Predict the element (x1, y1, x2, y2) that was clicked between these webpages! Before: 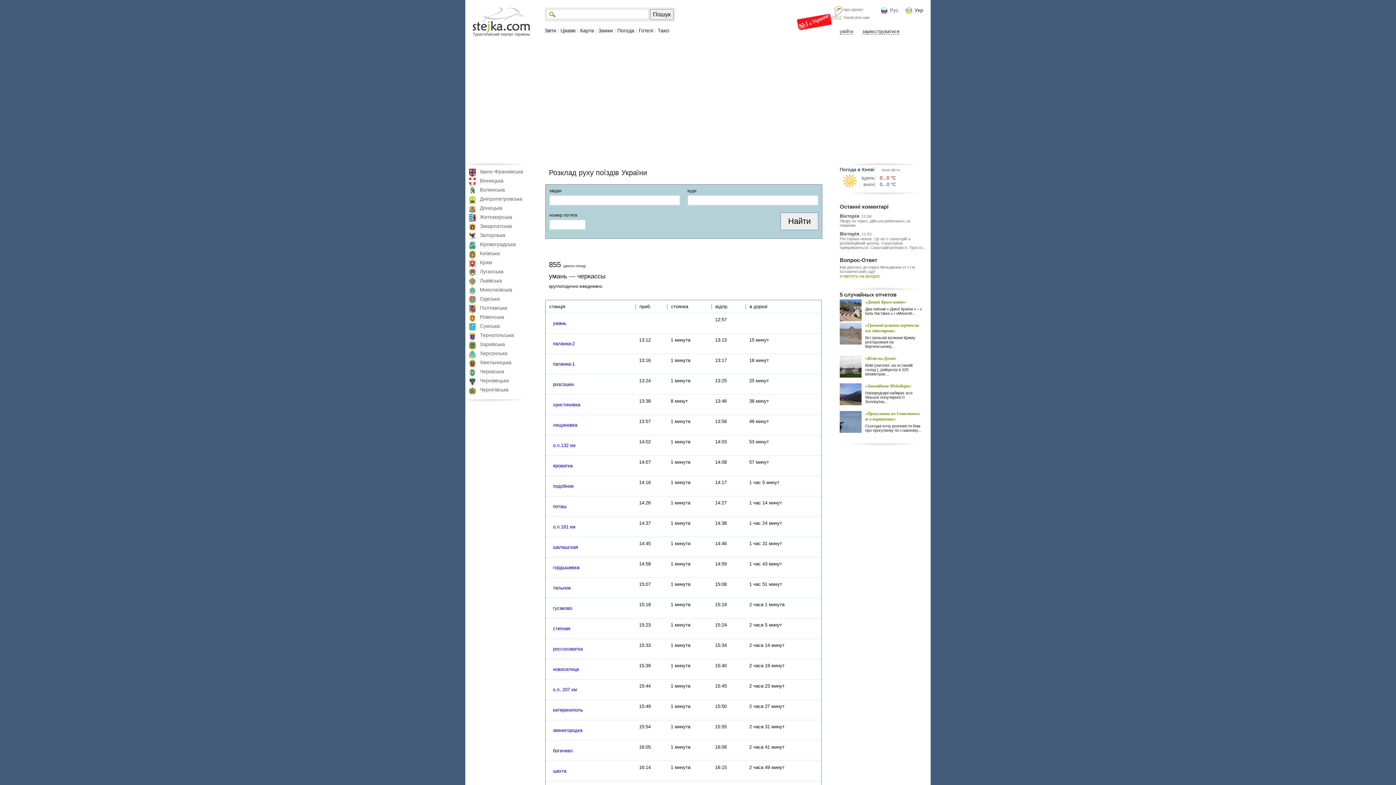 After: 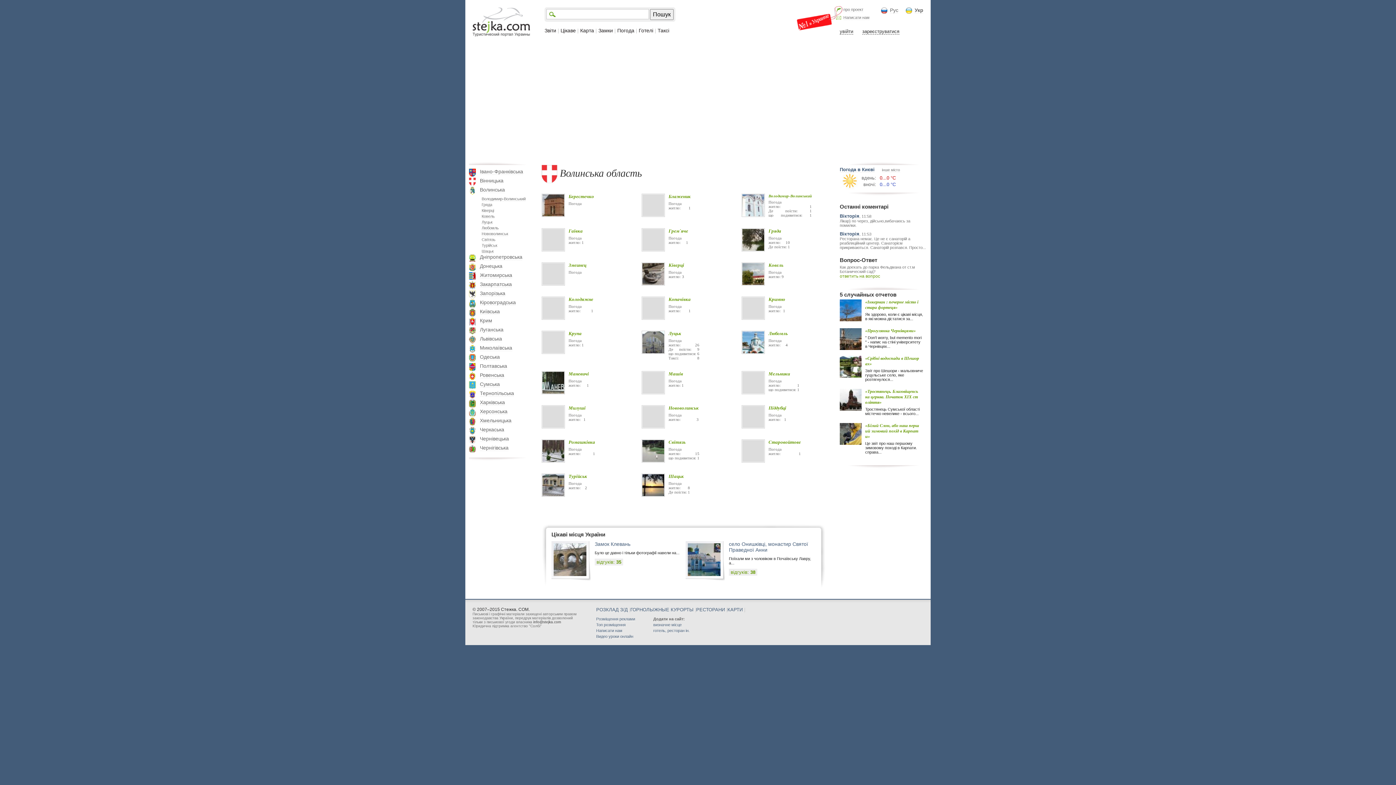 Action: label: Волинська bbox: (480, 186, 505, 193)